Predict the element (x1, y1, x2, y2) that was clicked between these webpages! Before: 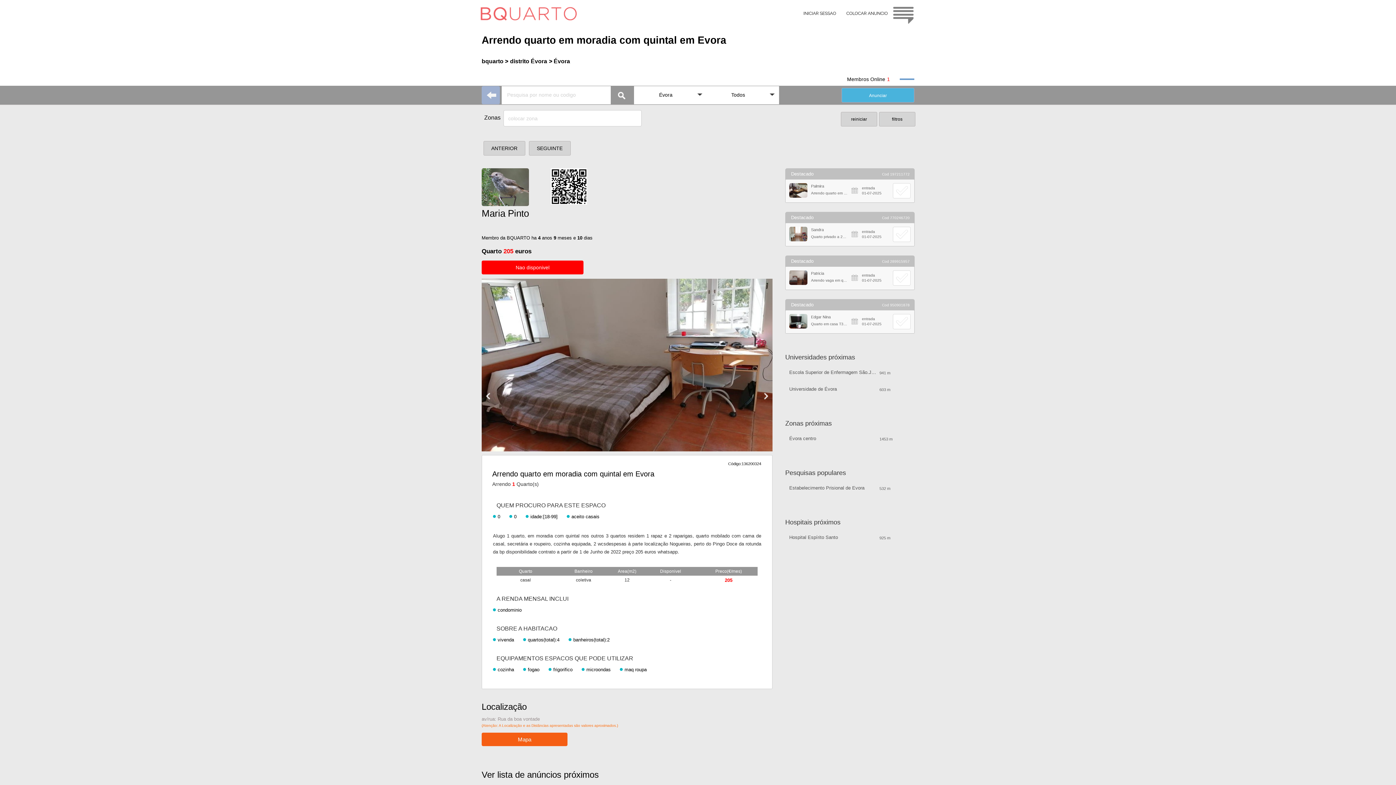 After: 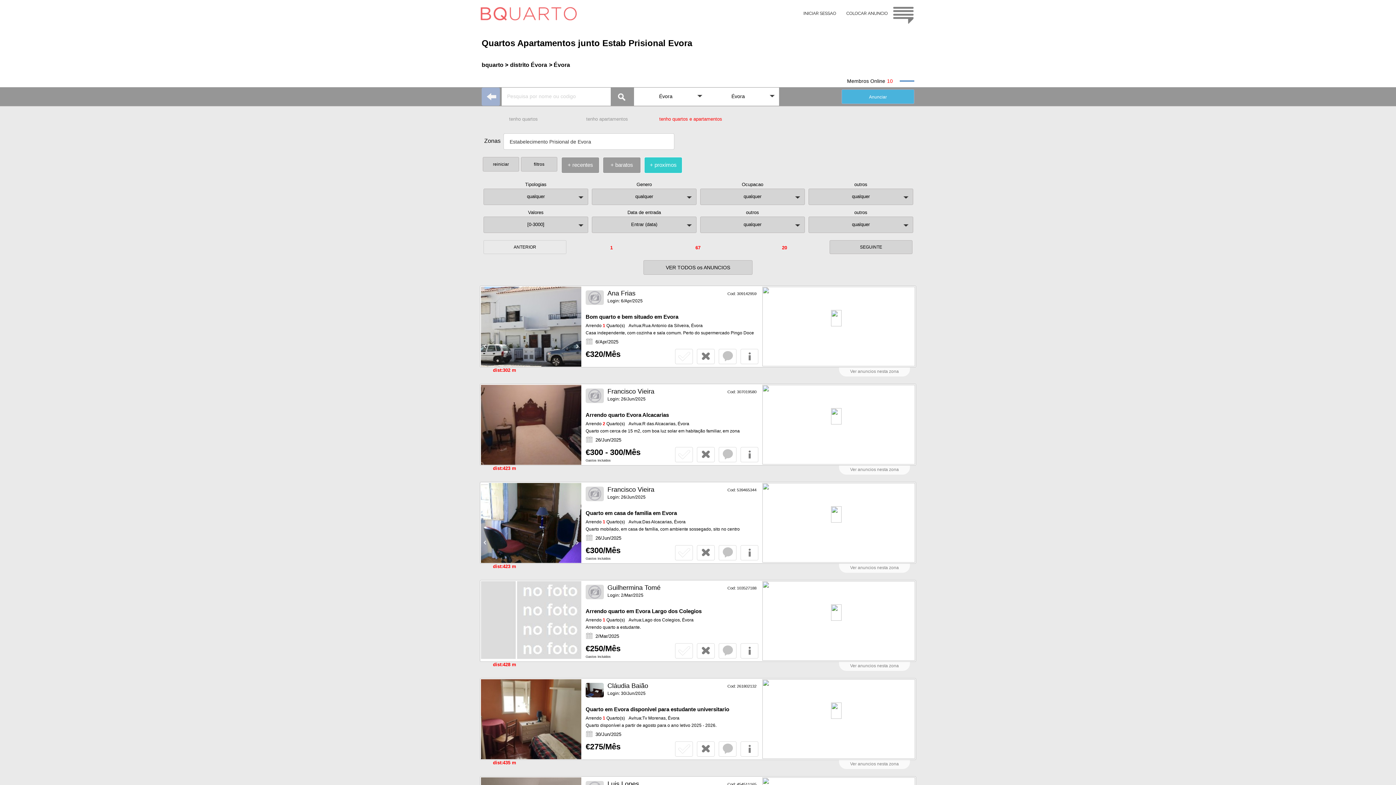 Action: bbox: (785, 480, 908, 497) label: Estabelecimento Prisional de Evora
532 m